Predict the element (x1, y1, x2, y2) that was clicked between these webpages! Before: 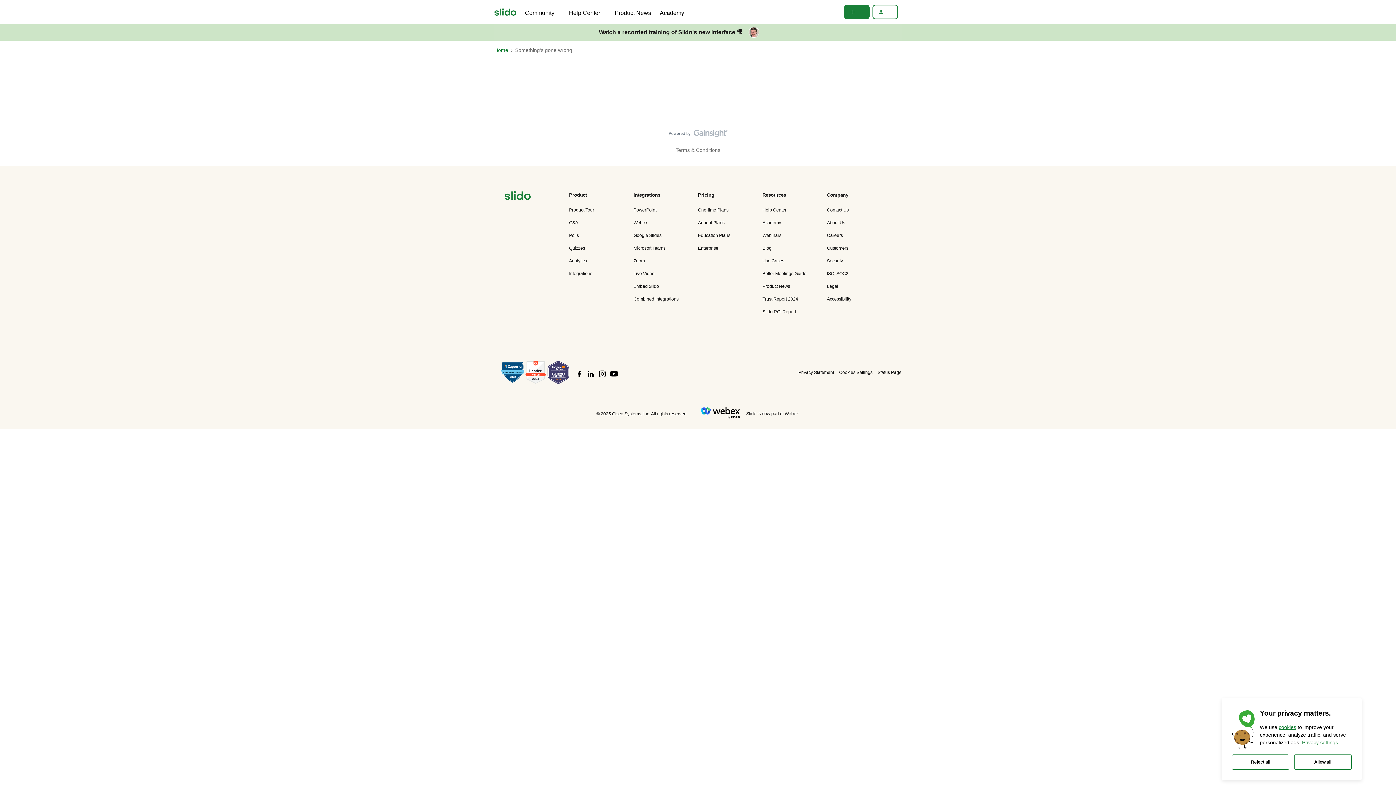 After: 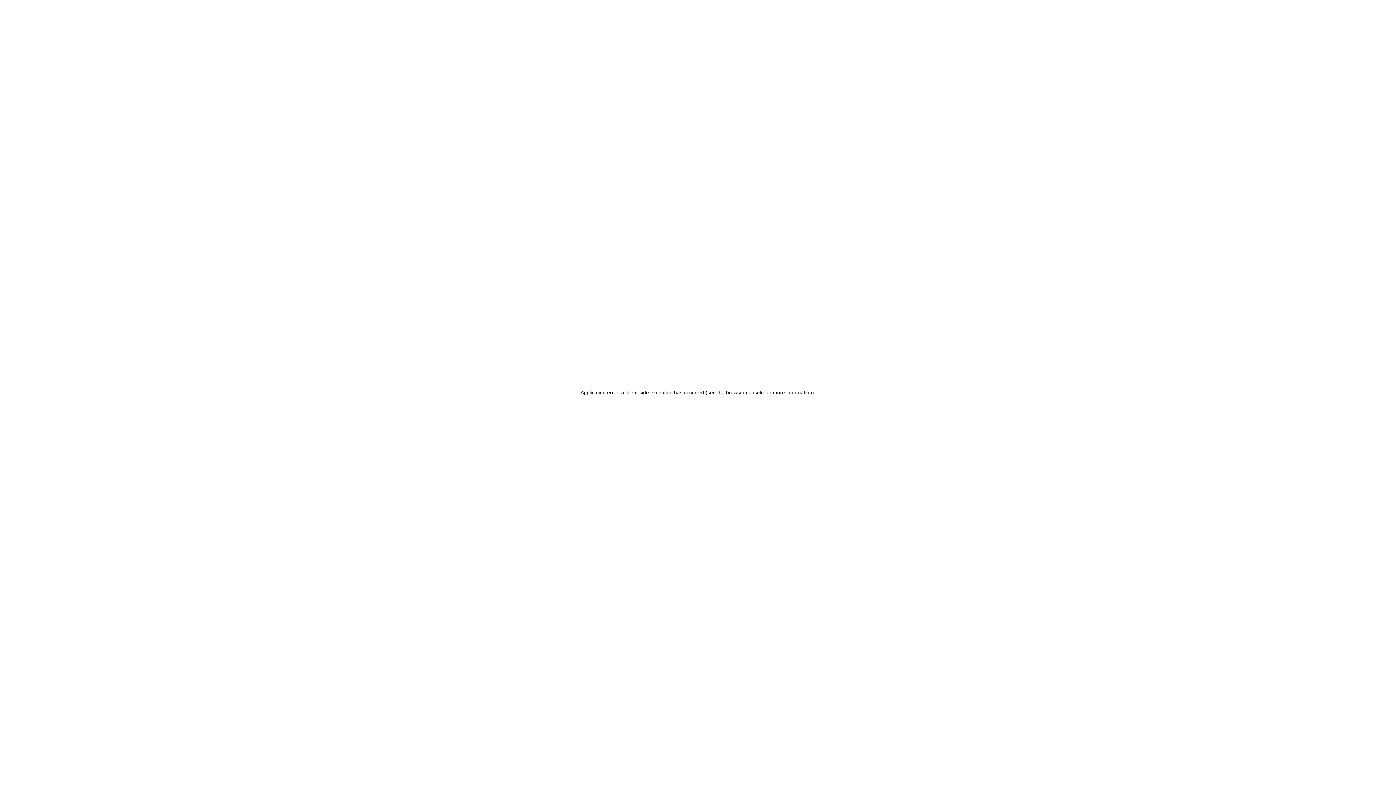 Action: bbox: (633, 220, 647, 225) label: Webex